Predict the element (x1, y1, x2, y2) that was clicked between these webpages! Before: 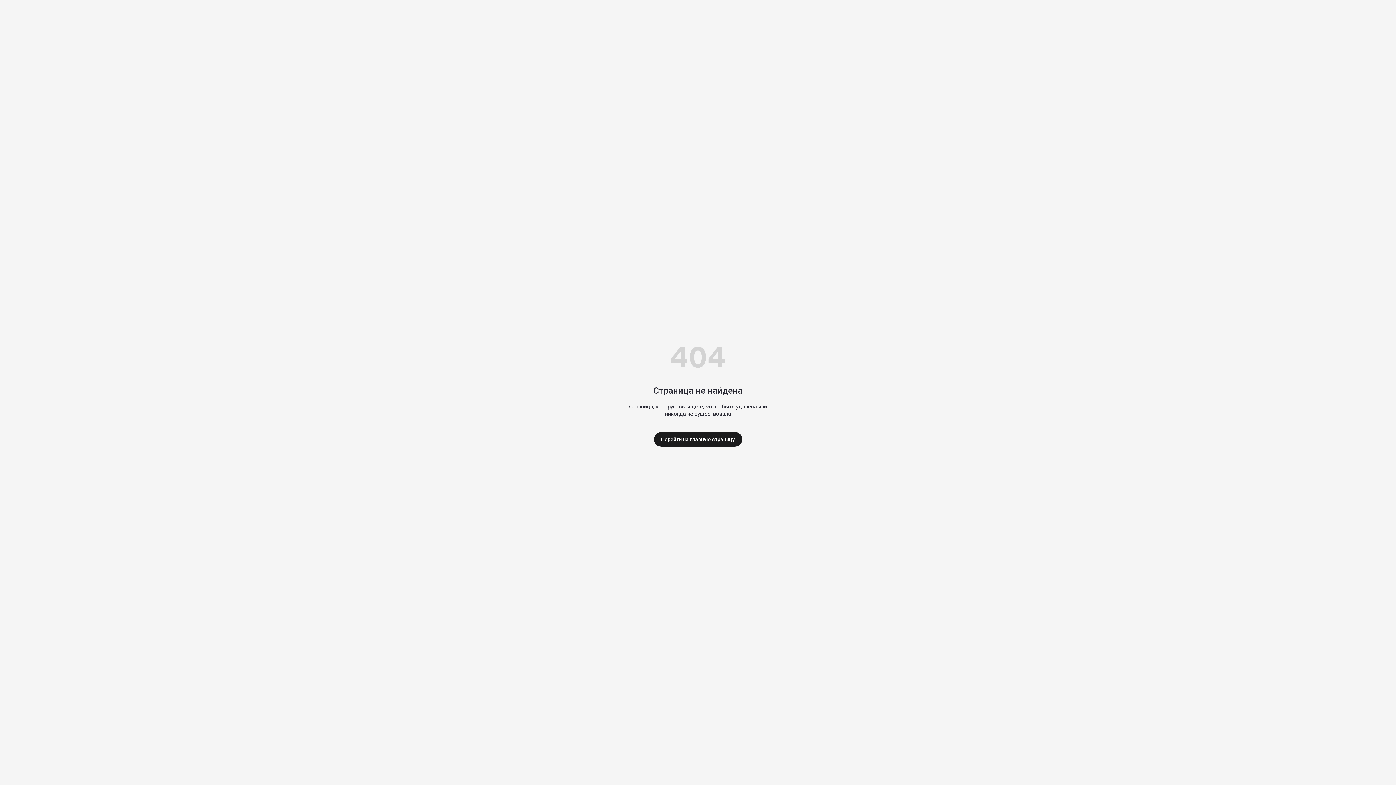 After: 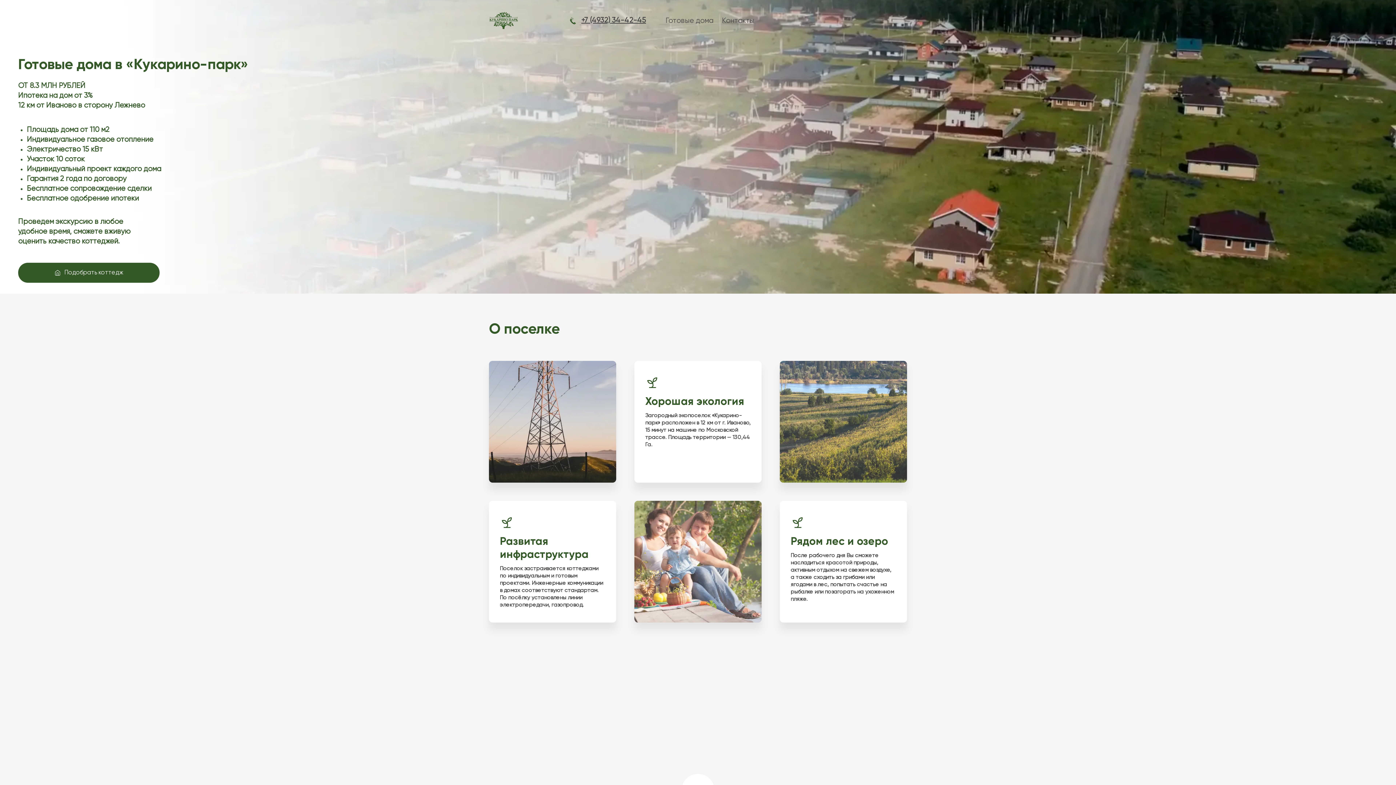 Action: bbox: (654, 432, 742, 446) label: Перейти на главную страницу